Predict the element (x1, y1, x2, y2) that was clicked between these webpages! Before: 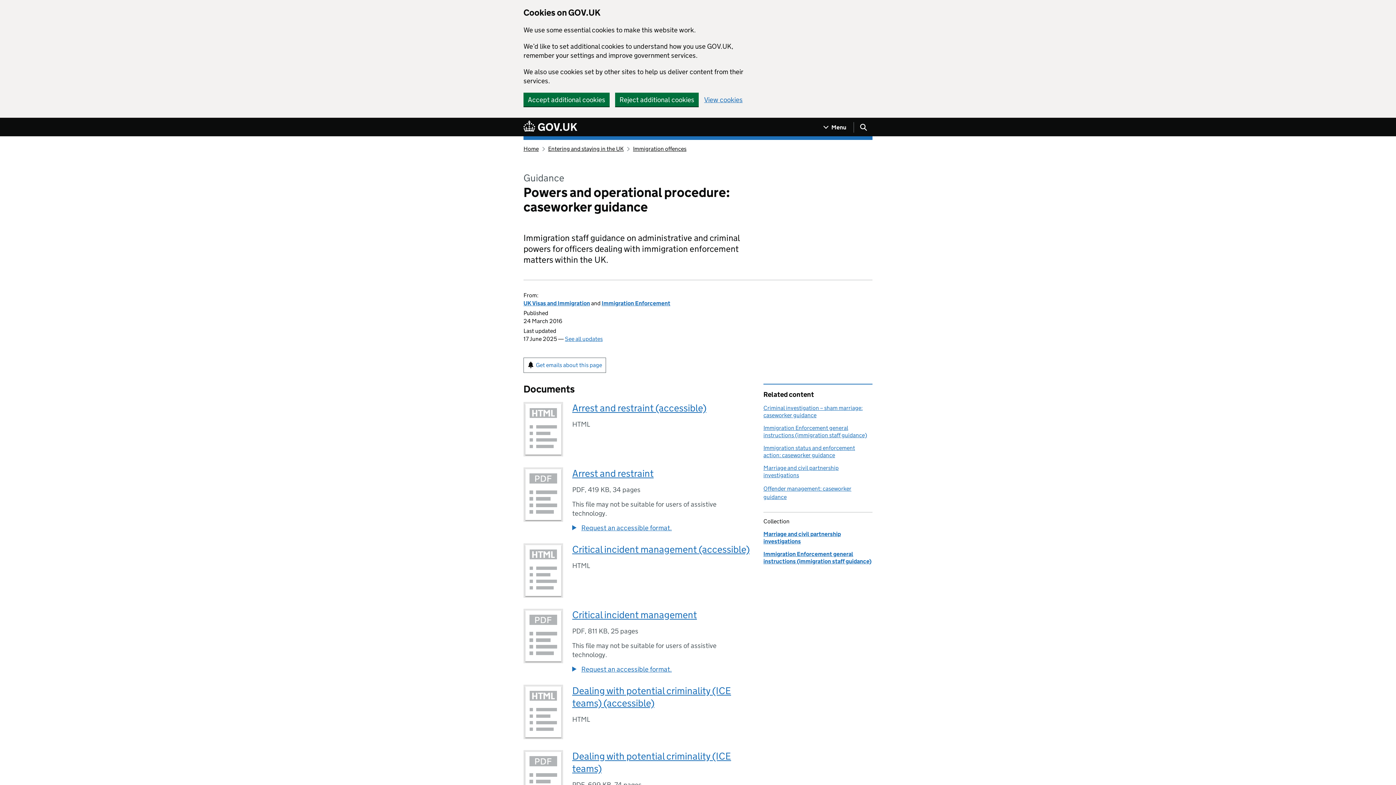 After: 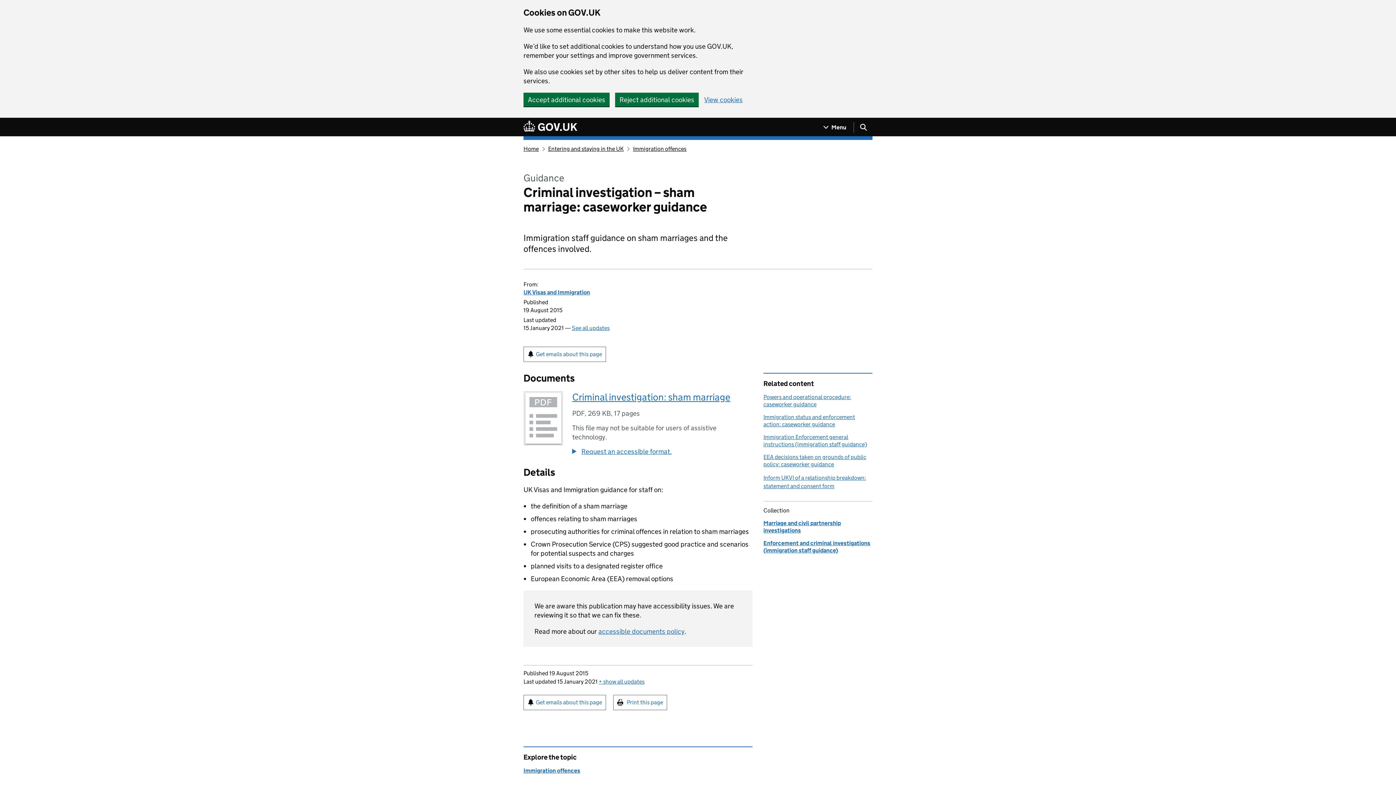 Action: bbox: (763, 404, 862, 418) label: Criminal investigation – sham marriage: caseworker guidance